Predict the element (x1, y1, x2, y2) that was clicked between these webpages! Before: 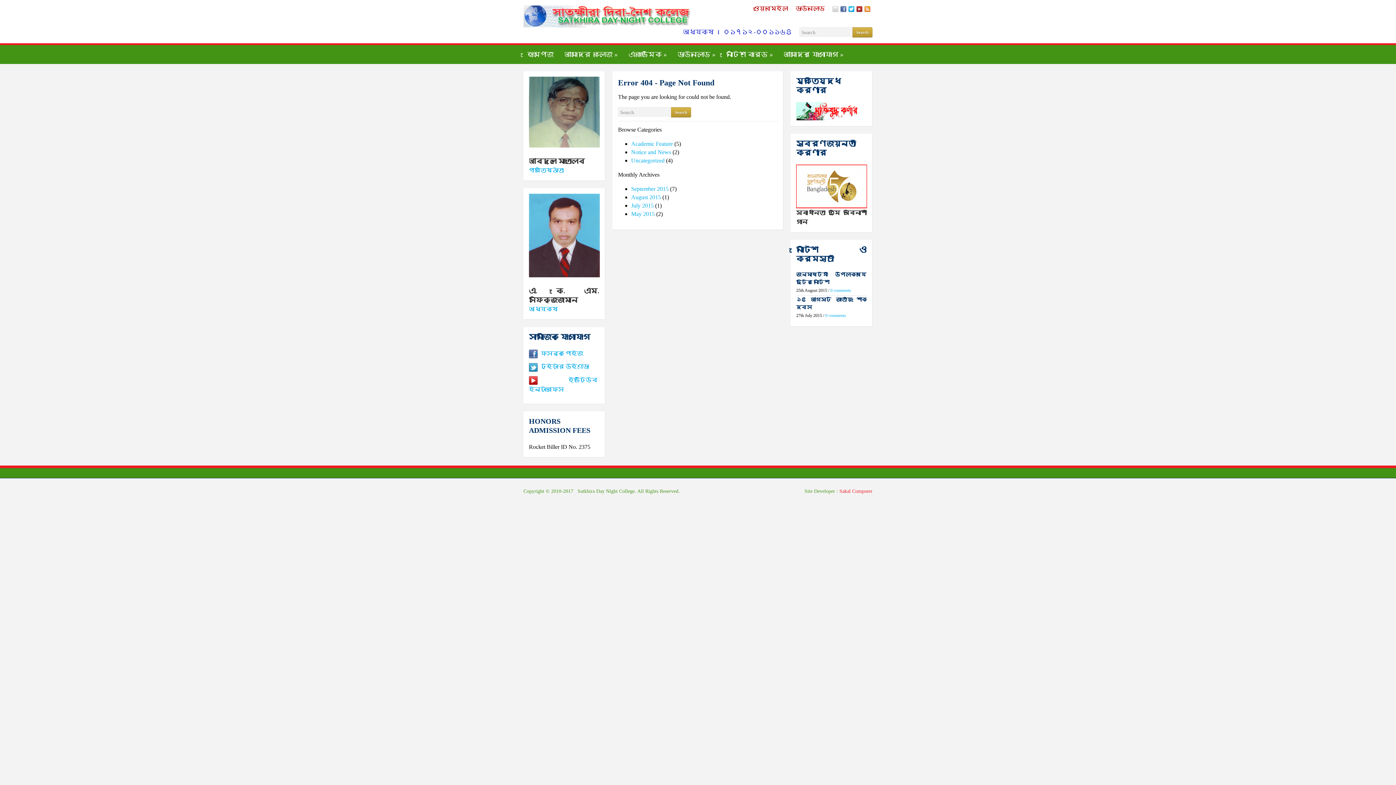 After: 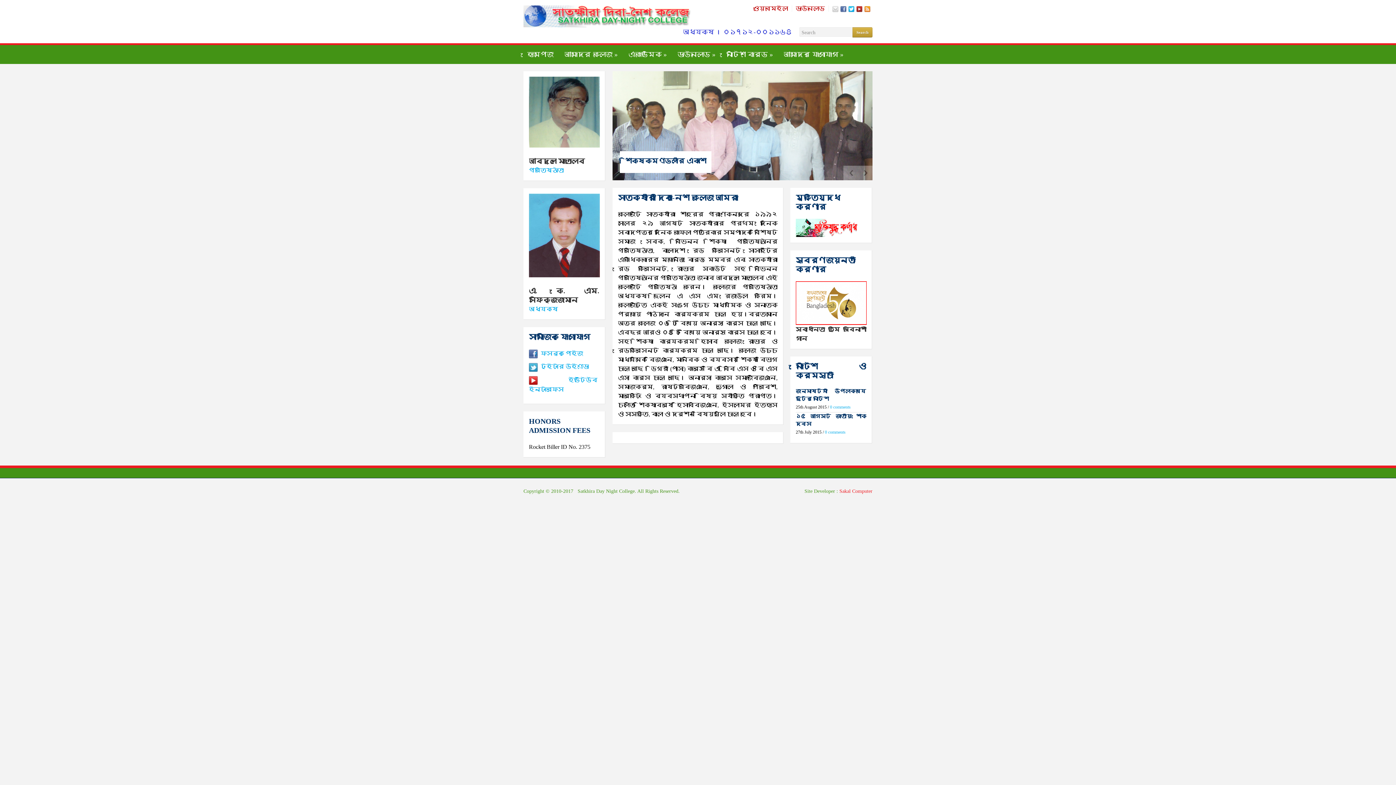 Action: bbox: (523, 14, 694, 18)